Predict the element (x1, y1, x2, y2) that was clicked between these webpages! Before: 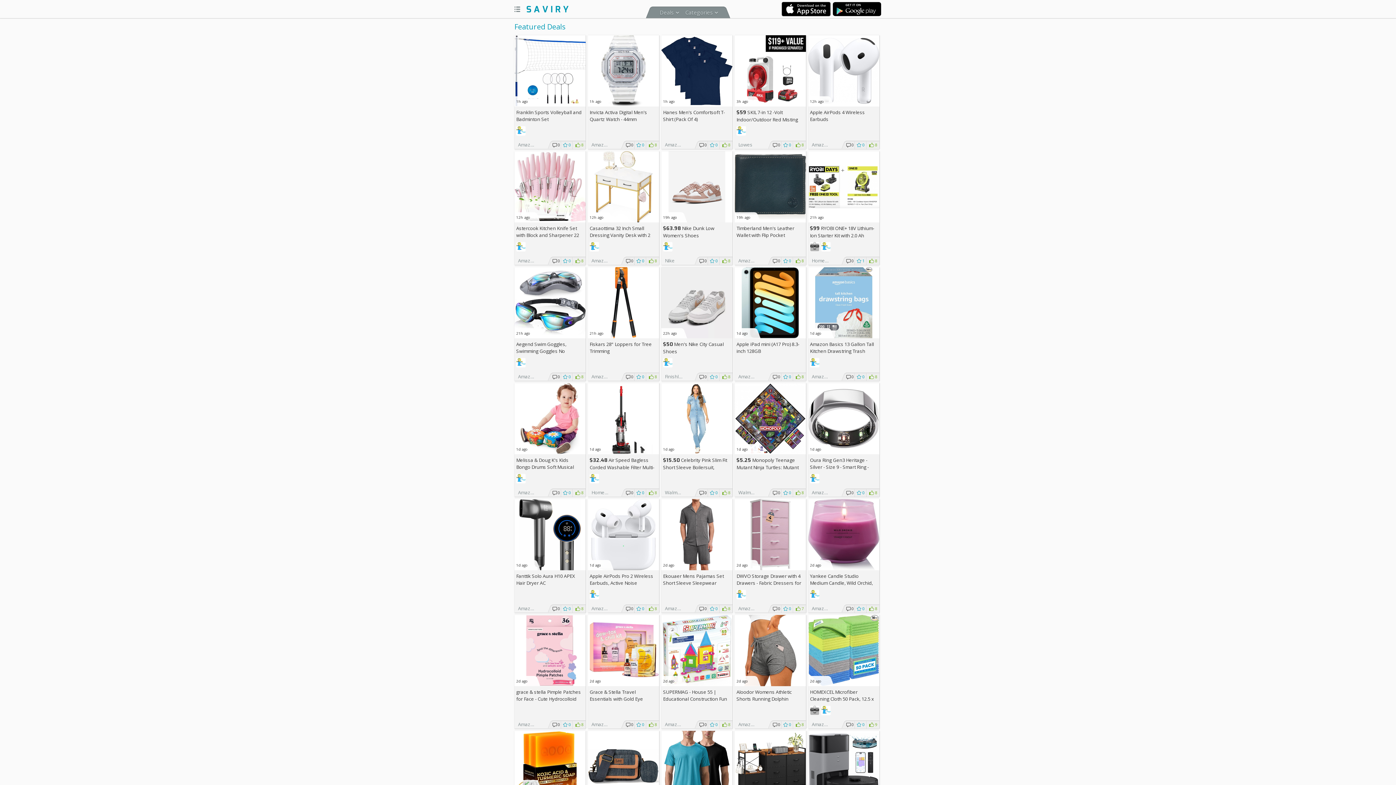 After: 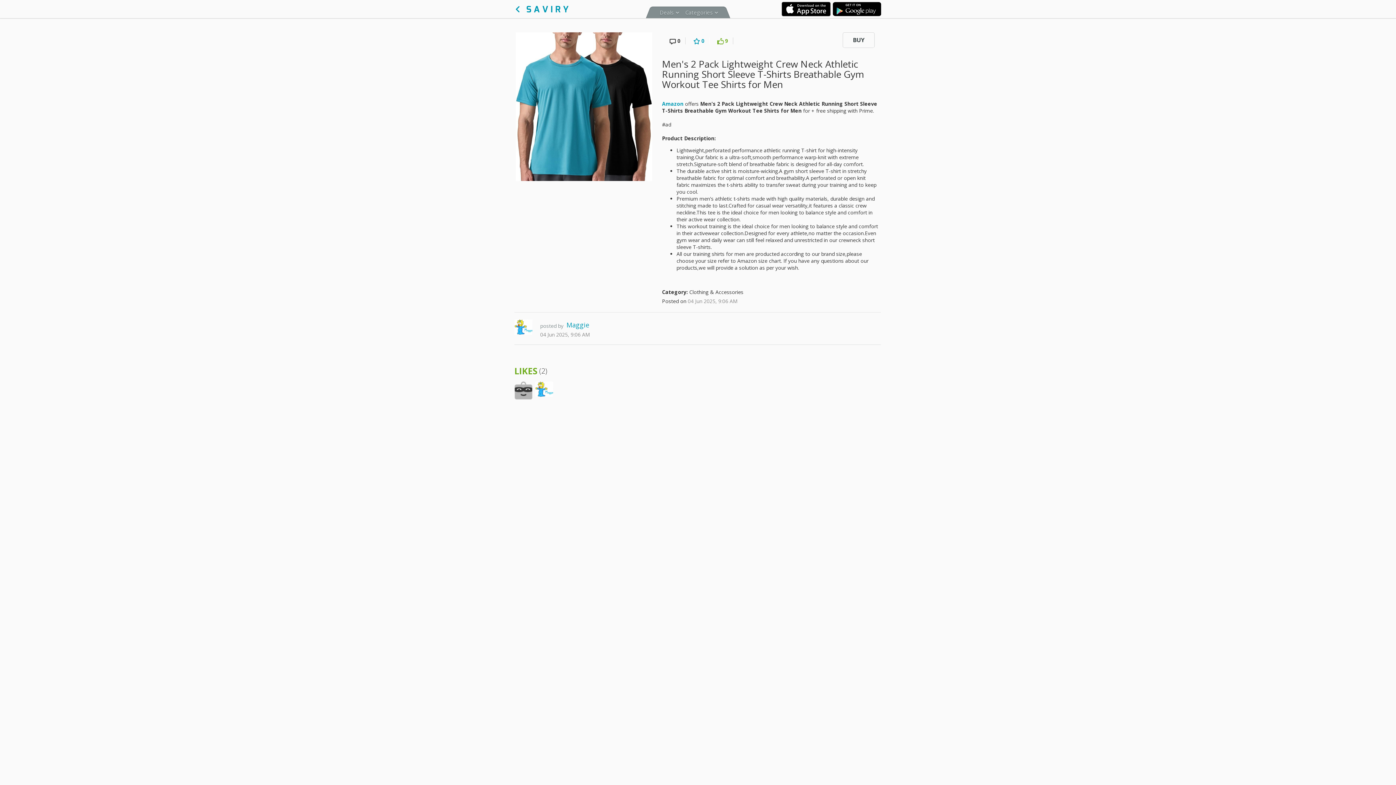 Action: bbox: (661, 731, 732, 802) label:  
2d ago